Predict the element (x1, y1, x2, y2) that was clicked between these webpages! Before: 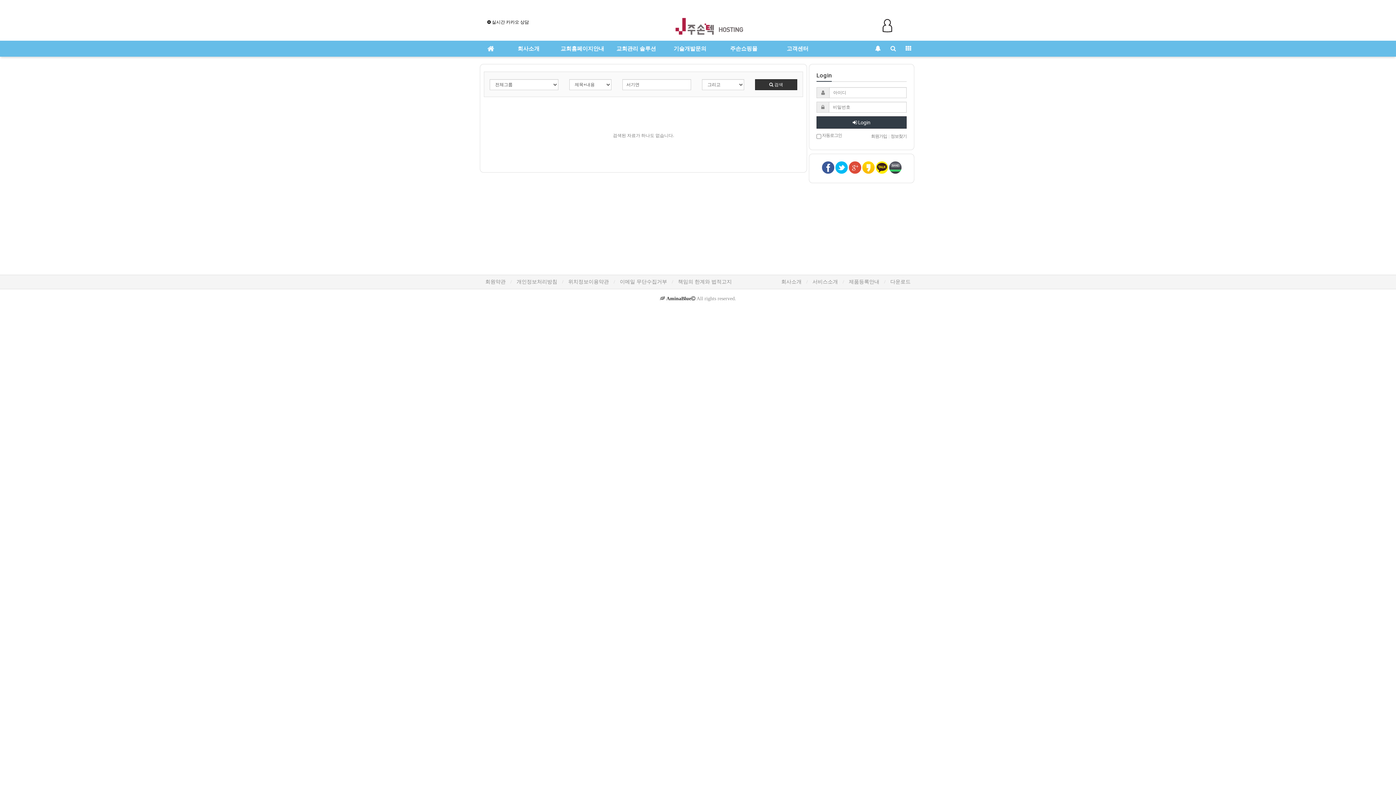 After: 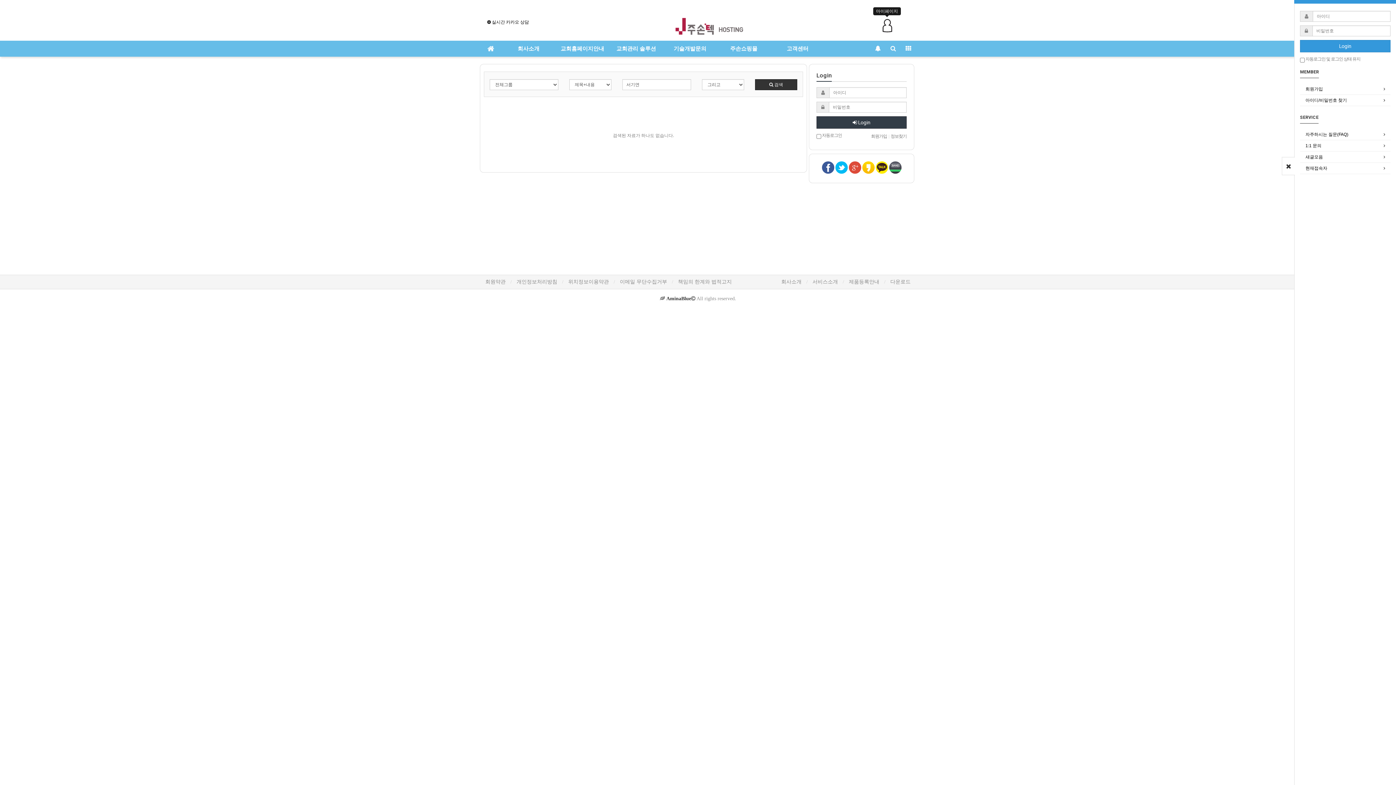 Action: bbox: (878, 18, 896, 32)